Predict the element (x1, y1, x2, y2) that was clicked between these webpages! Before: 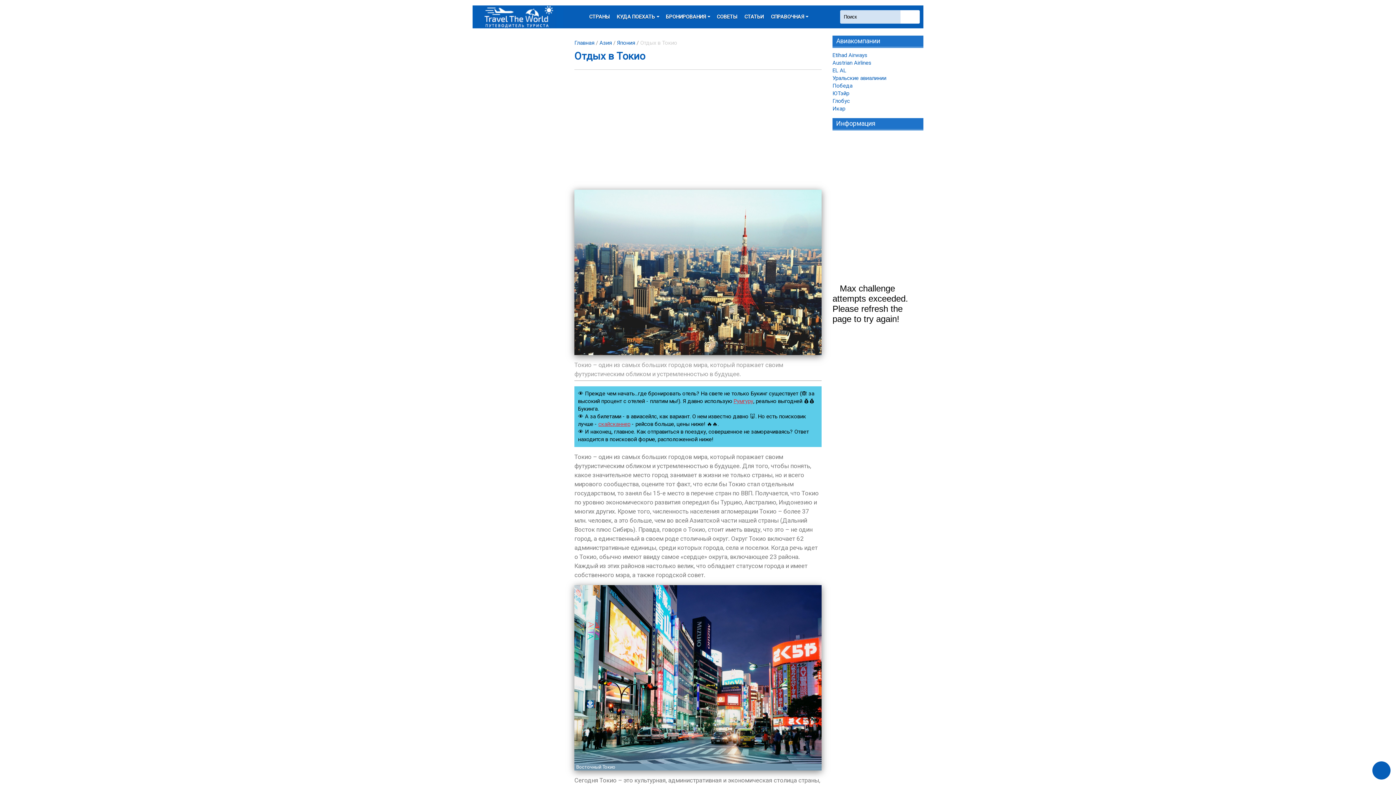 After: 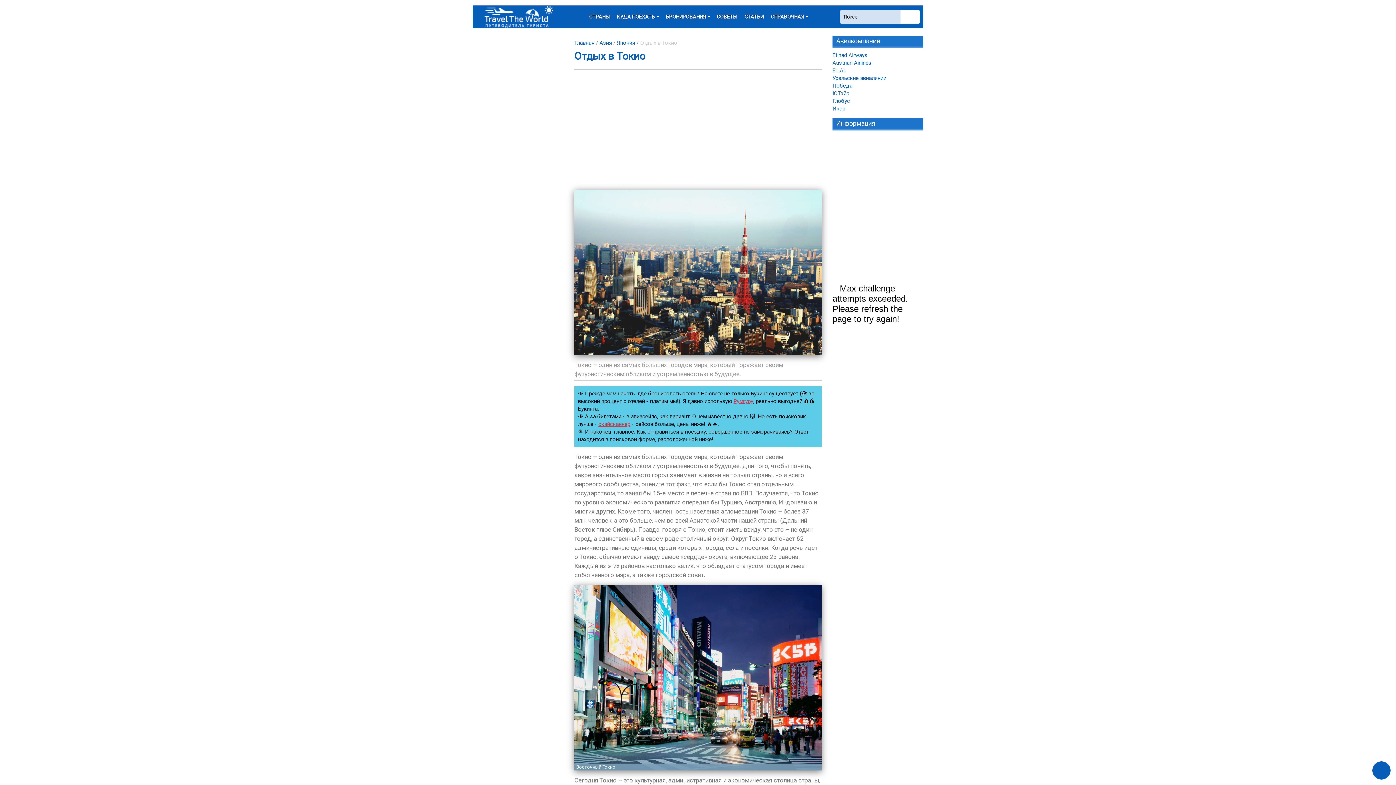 Action: label: БРОНИРОВАНИЯ bbox: (662, 6, 713, 26)